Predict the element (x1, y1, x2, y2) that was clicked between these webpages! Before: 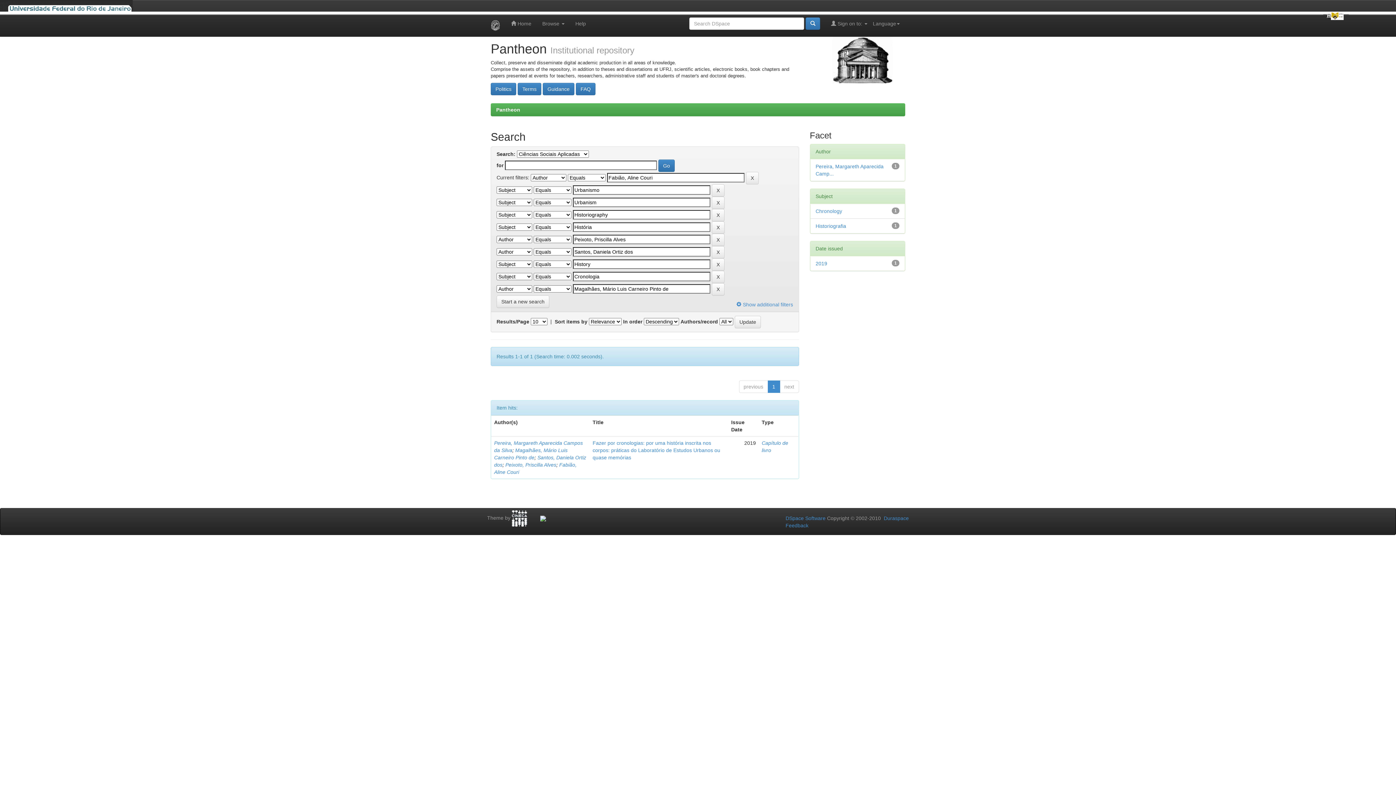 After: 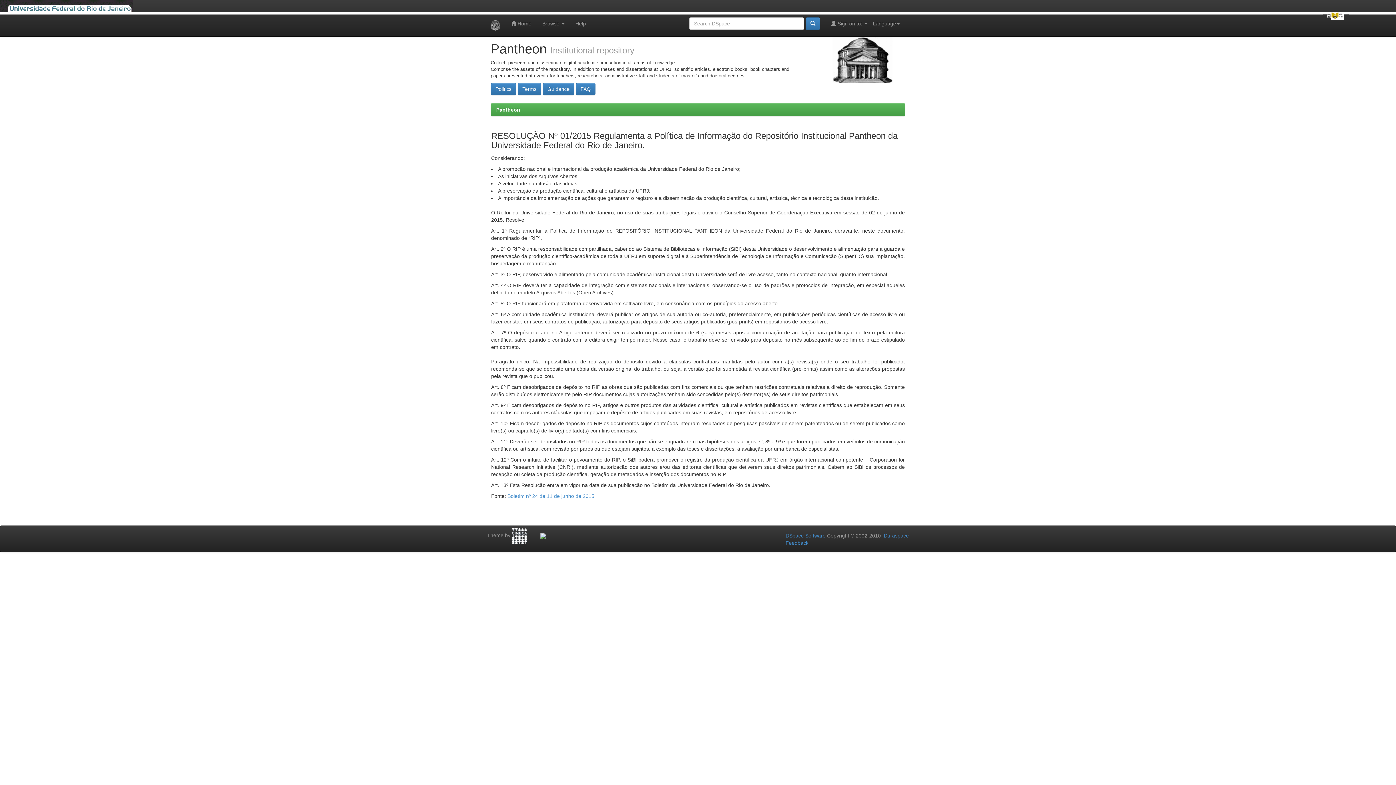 Action: bbox: (490, 85, 516, 91) label: Politics